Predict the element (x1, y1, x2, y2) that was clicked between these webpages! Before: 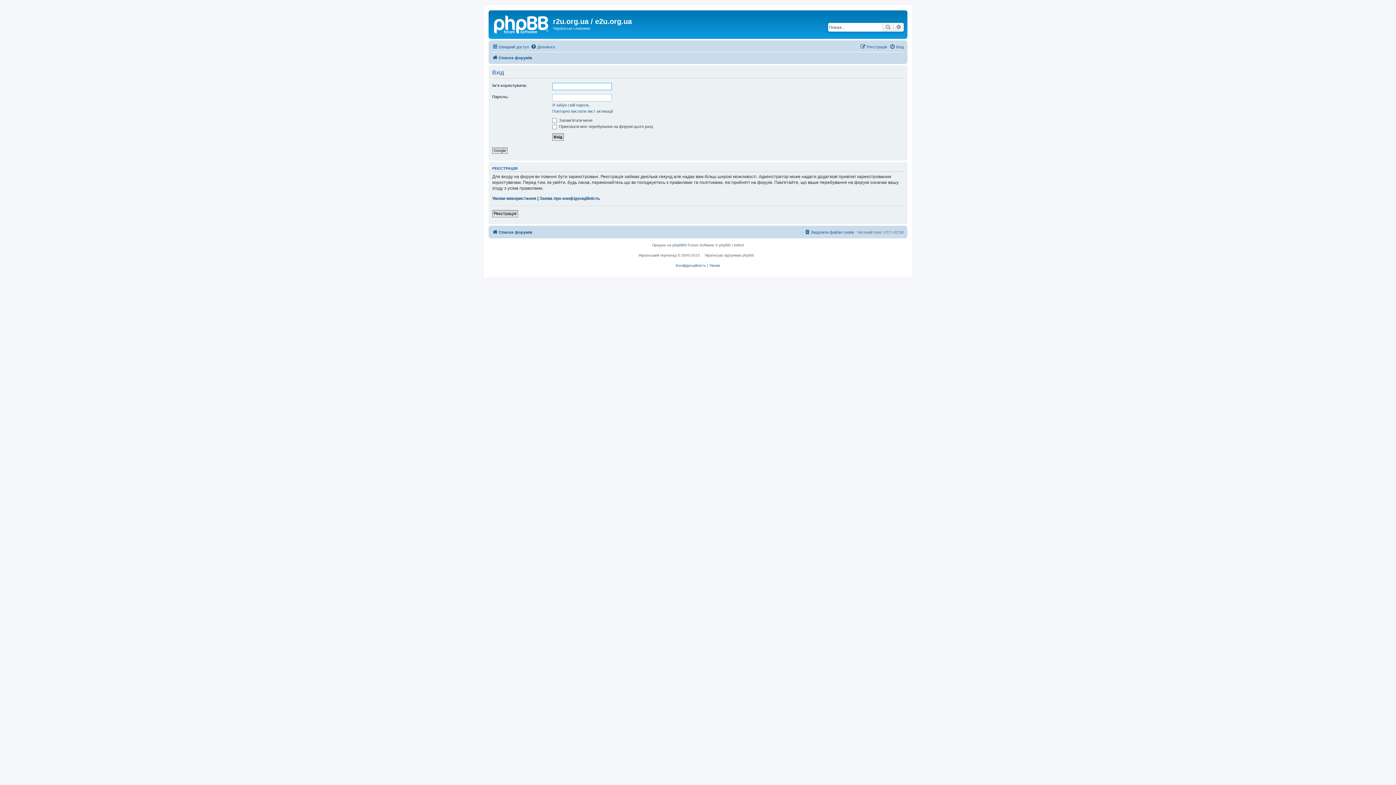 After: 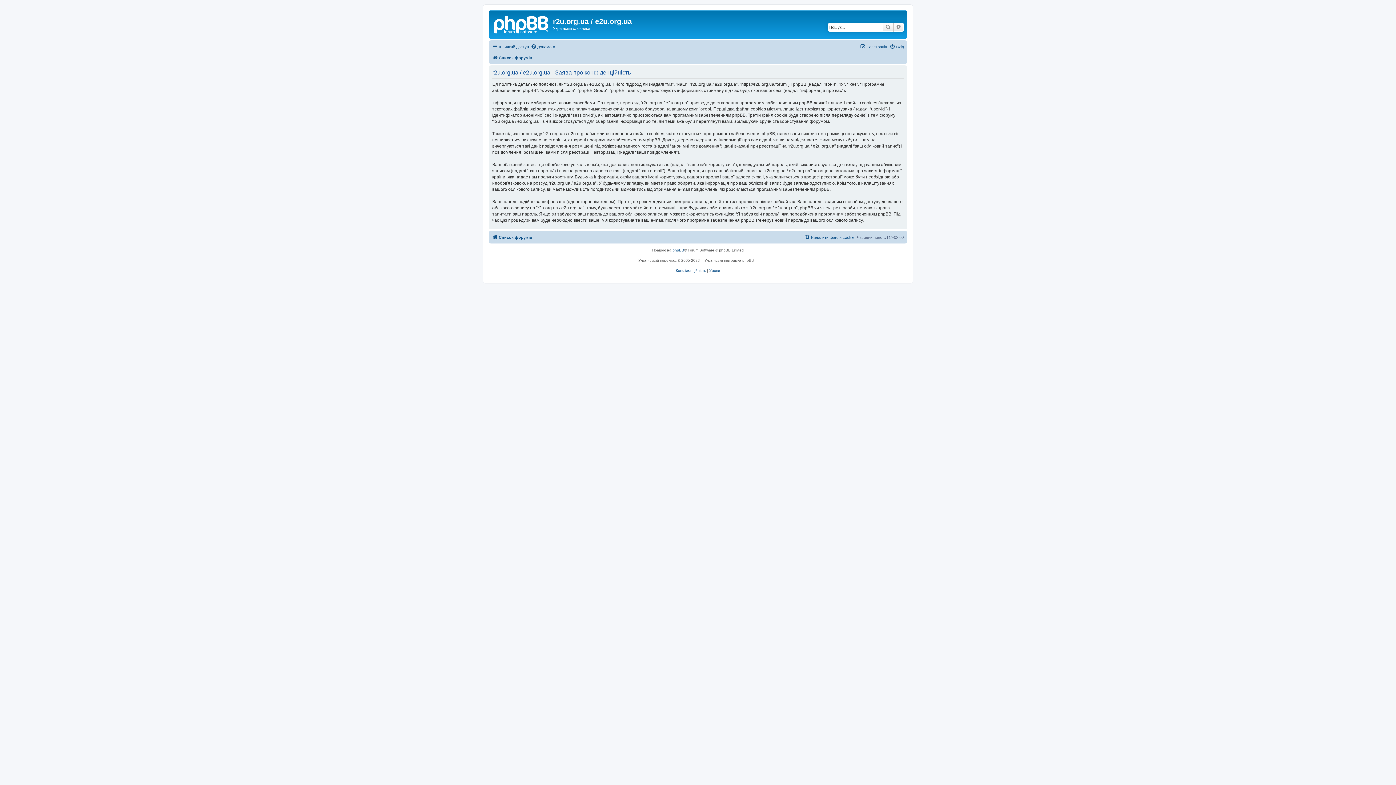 Action: bbox: (676, 262, 706, 269) label: Конфіденційність